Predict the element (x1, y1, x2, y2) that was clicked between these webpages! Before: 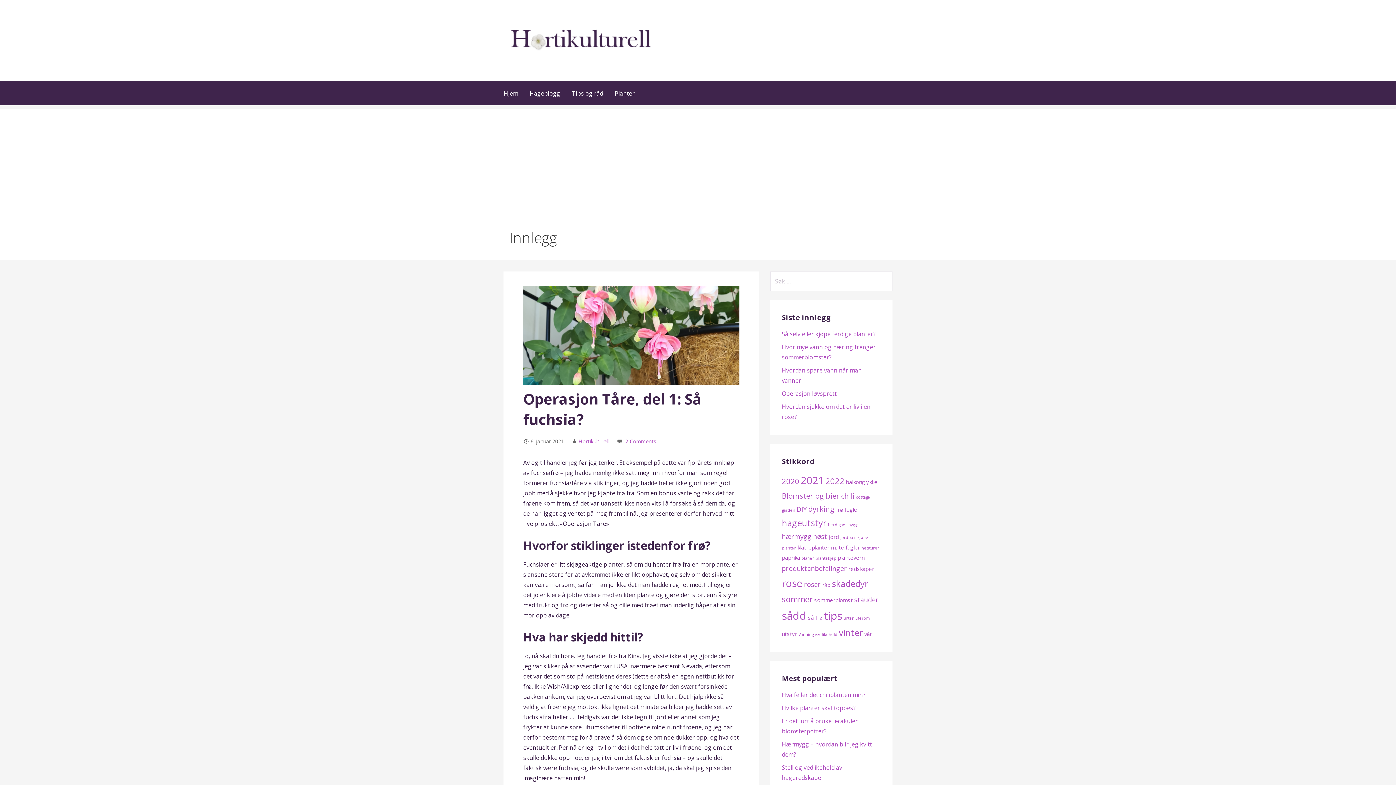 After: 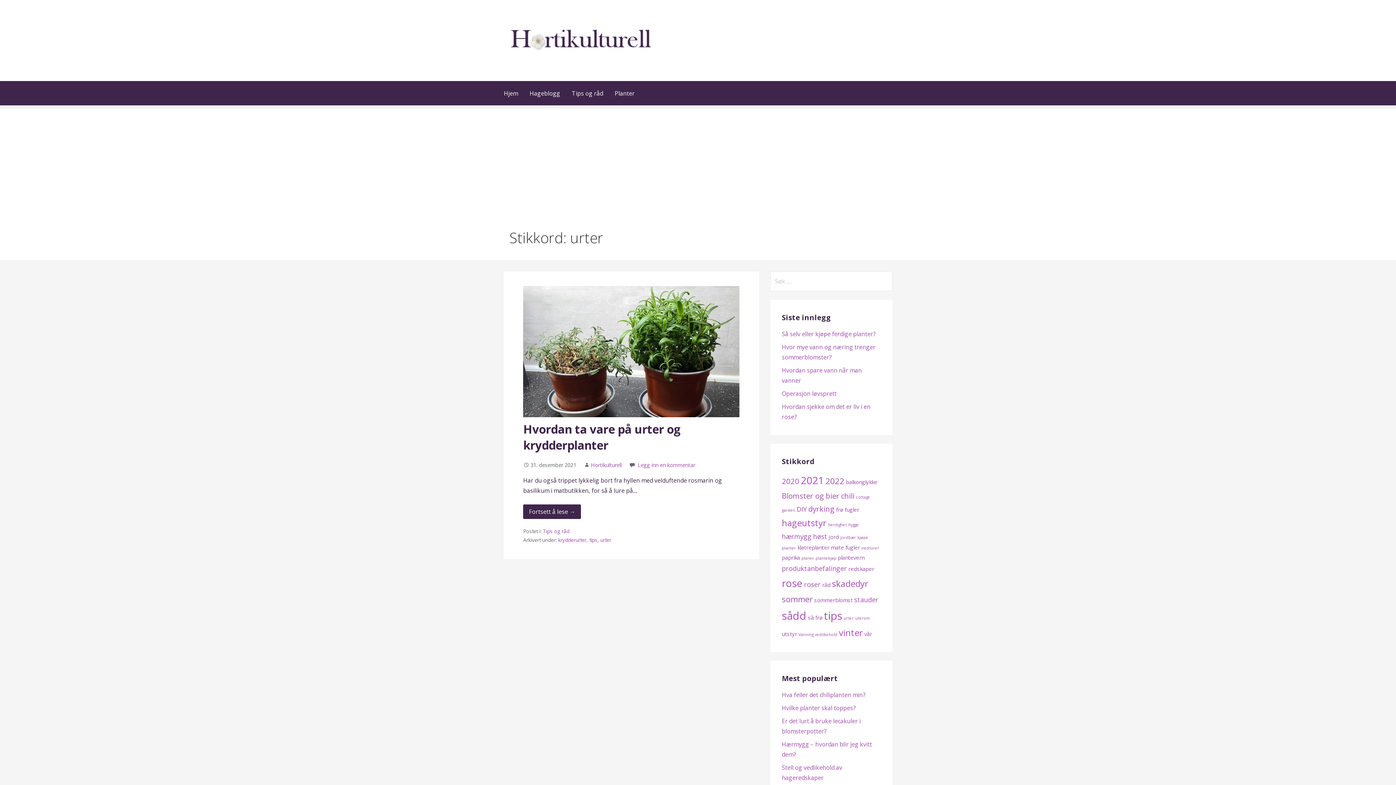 Action: label: urter (1 element) bbox: (843, 616, 854, 621)